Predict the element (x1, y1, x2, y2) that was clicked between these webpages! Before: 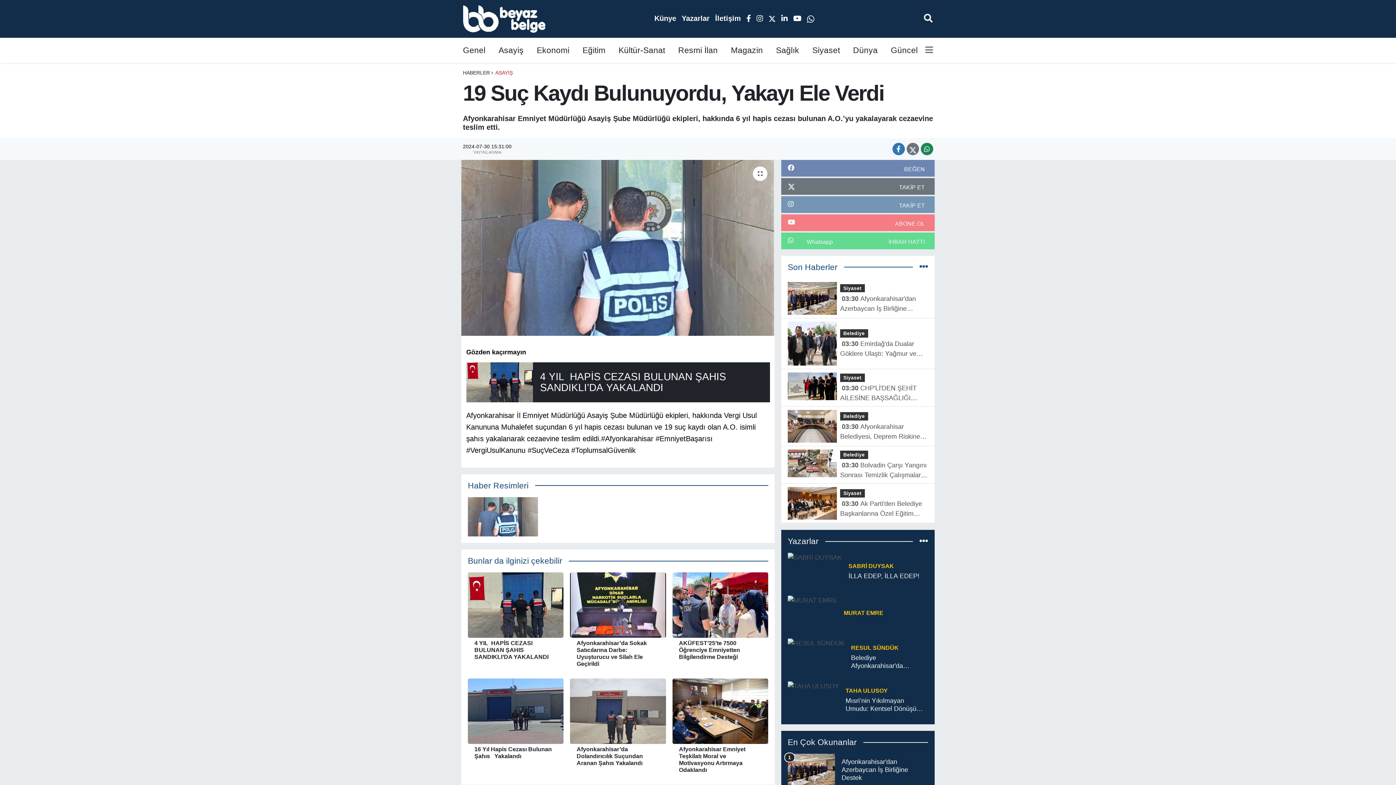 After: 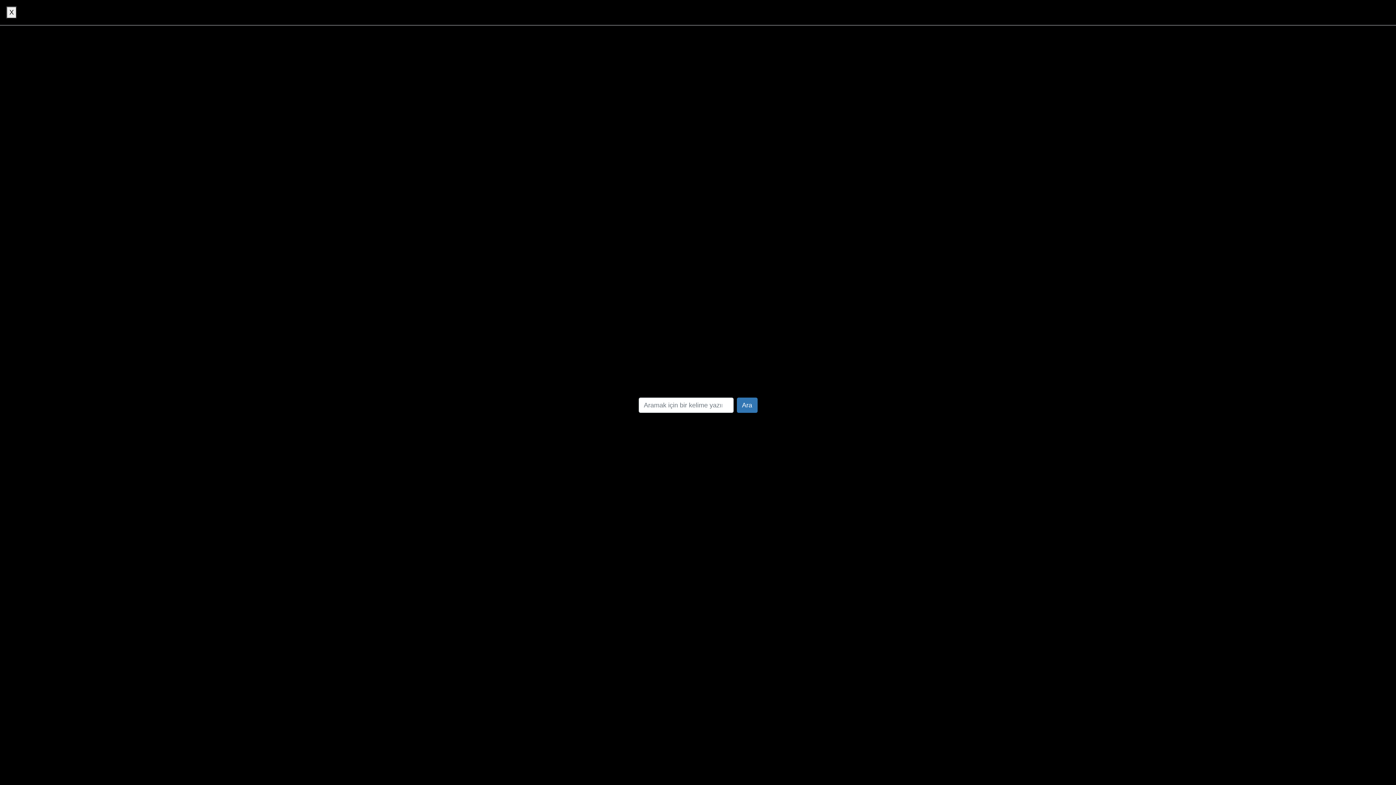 Action: bbox: (923, 14, 933, 22)